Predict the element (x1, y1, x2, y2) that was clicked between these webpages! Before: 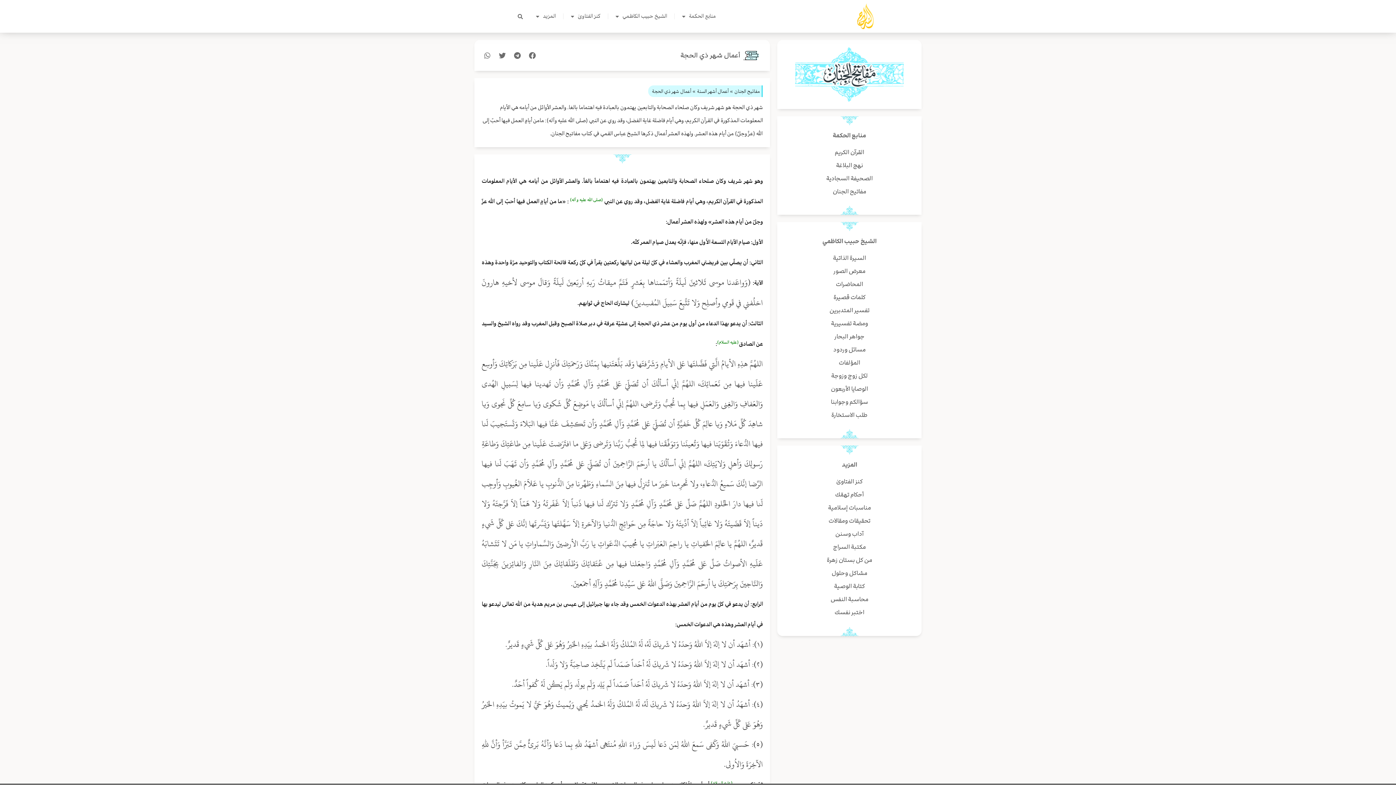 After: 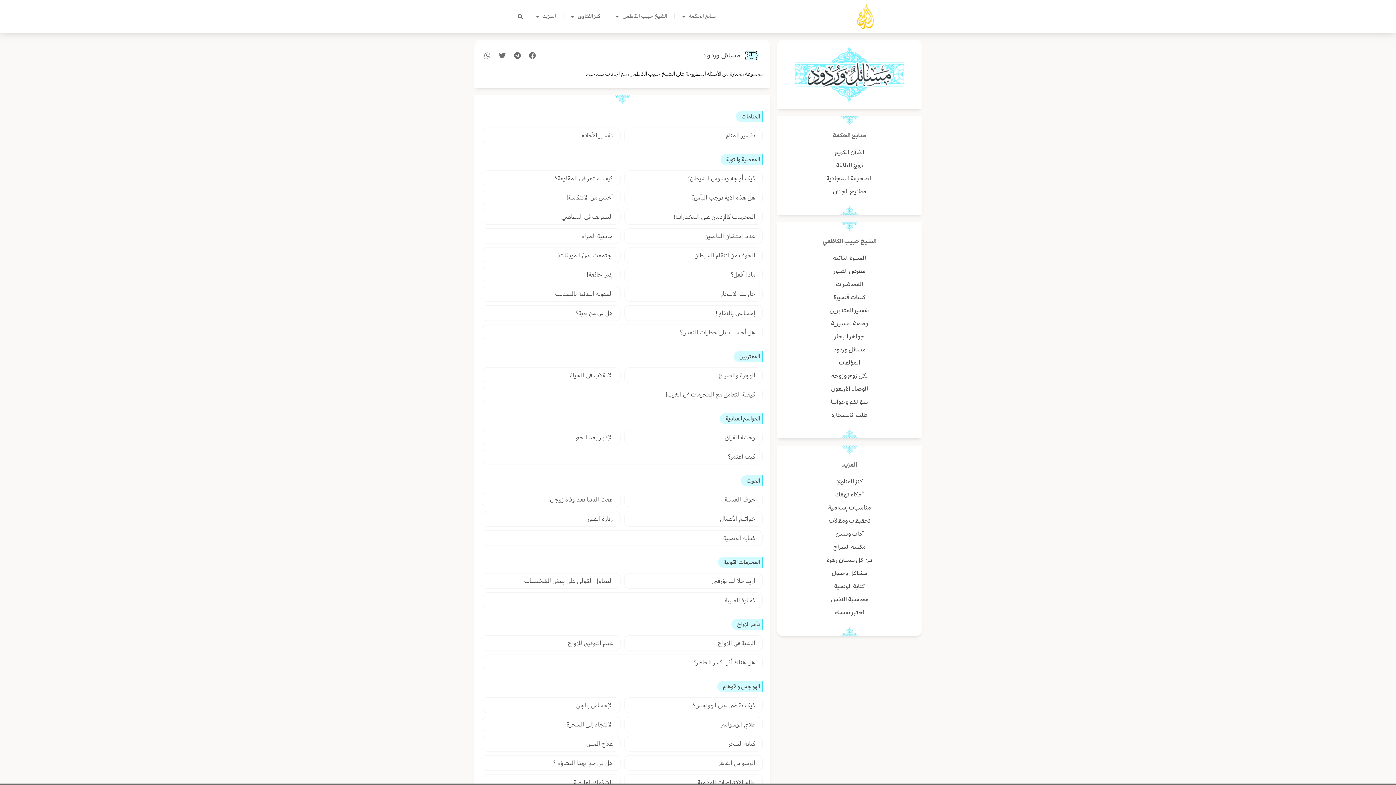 Action: bbox: (784, 343, 914, 356) label: مسائل وردود